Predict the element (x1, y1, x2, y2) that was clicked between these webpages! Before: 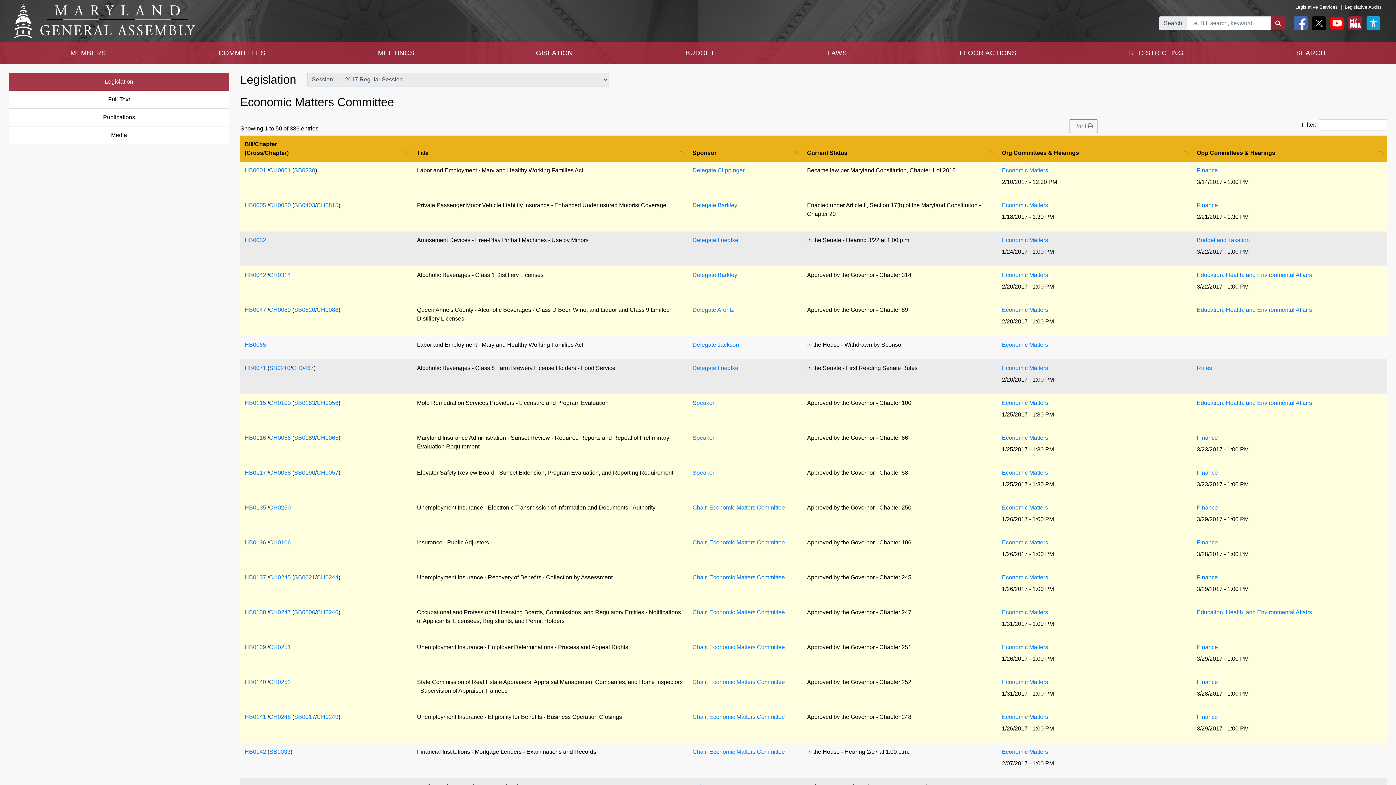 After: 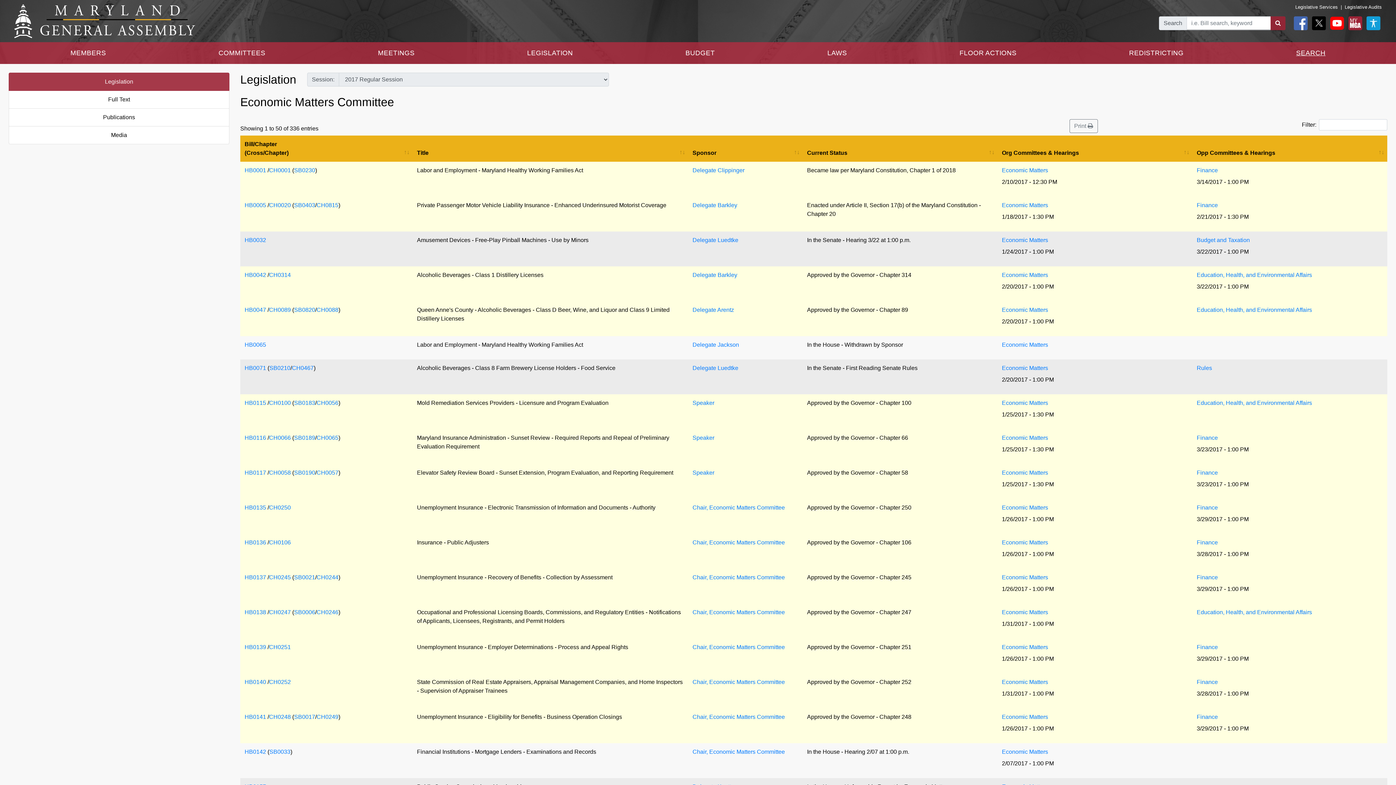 Action: bbox: (1002, 400, 1048, 406) label: Economic Matters